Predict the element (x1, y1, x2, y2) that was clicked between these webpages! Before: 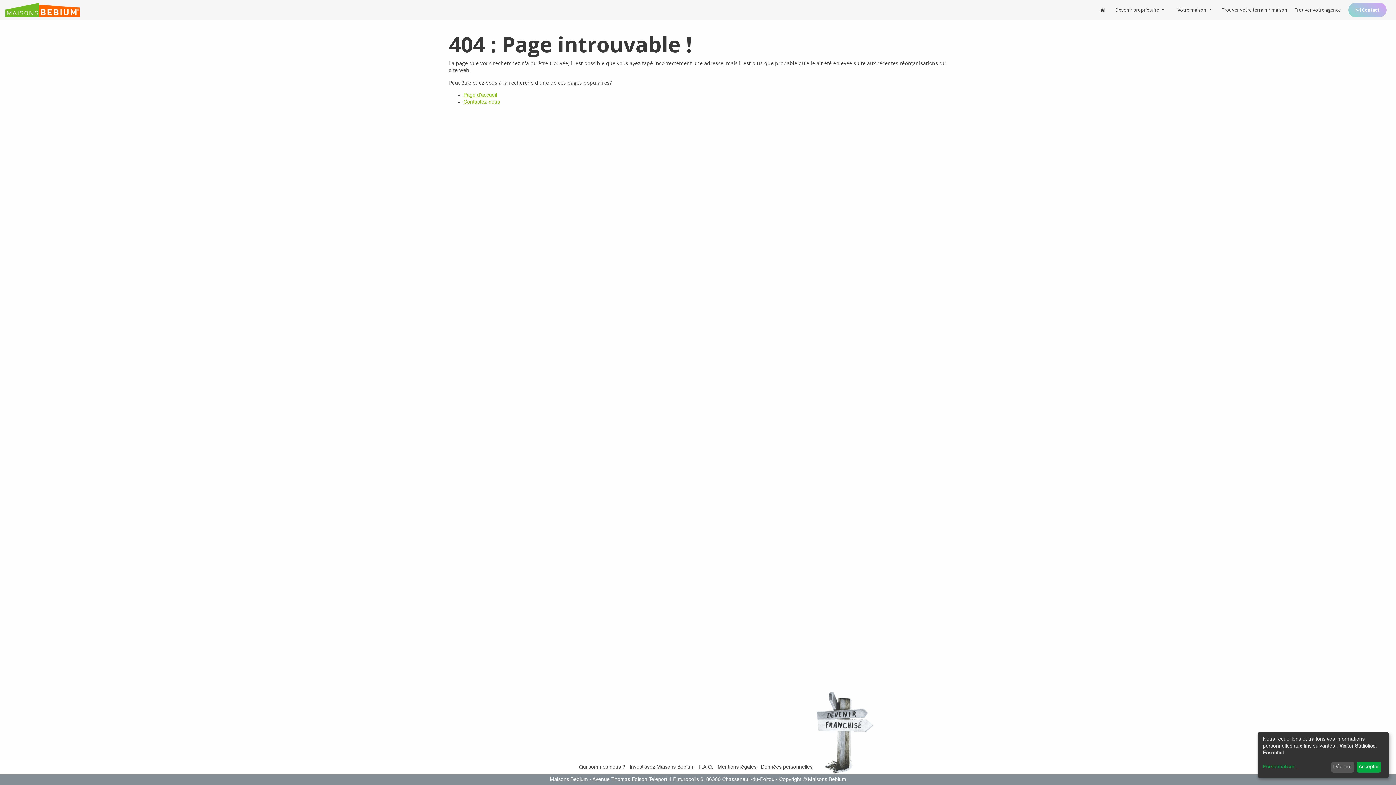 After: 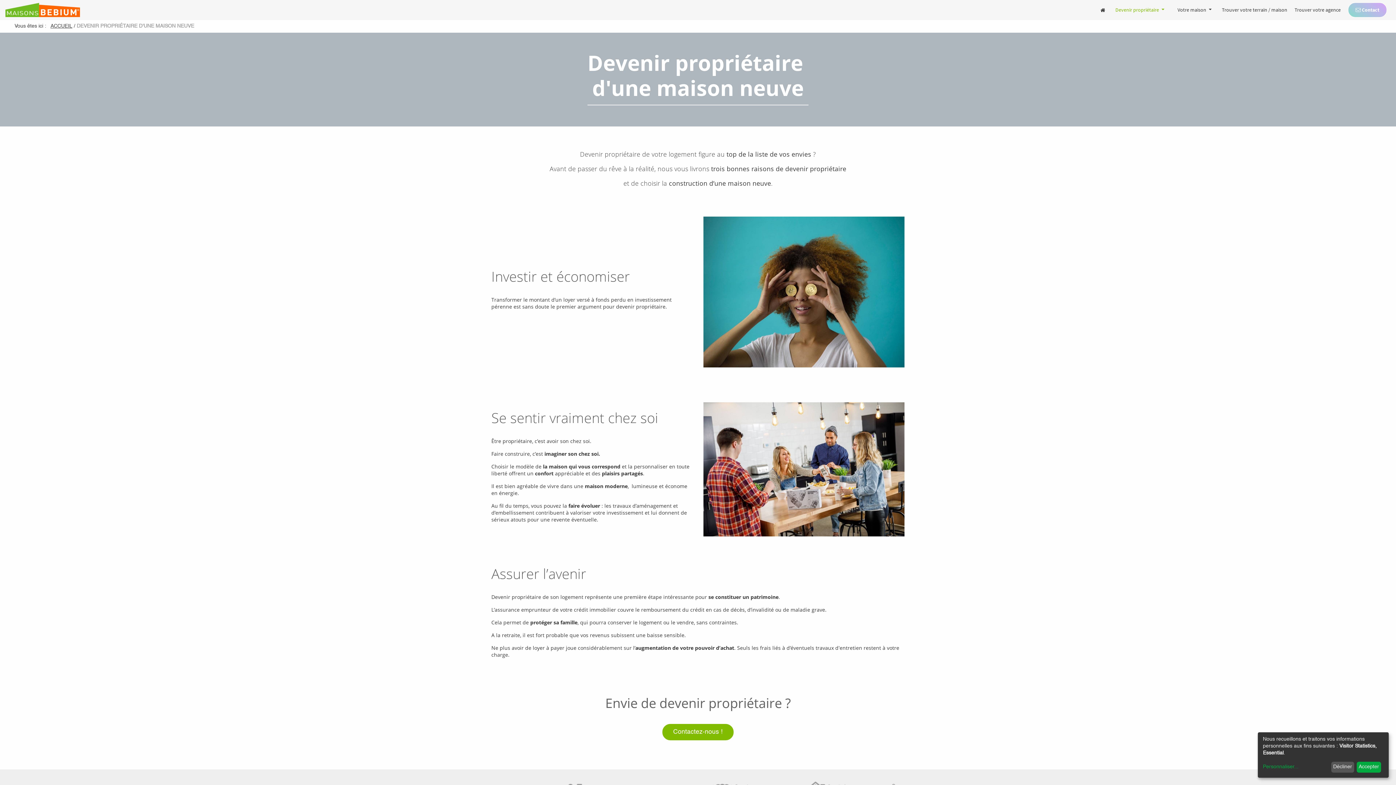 Action: label: Devenir propriétaire  bbox: (1112, 2, 1167, 17)